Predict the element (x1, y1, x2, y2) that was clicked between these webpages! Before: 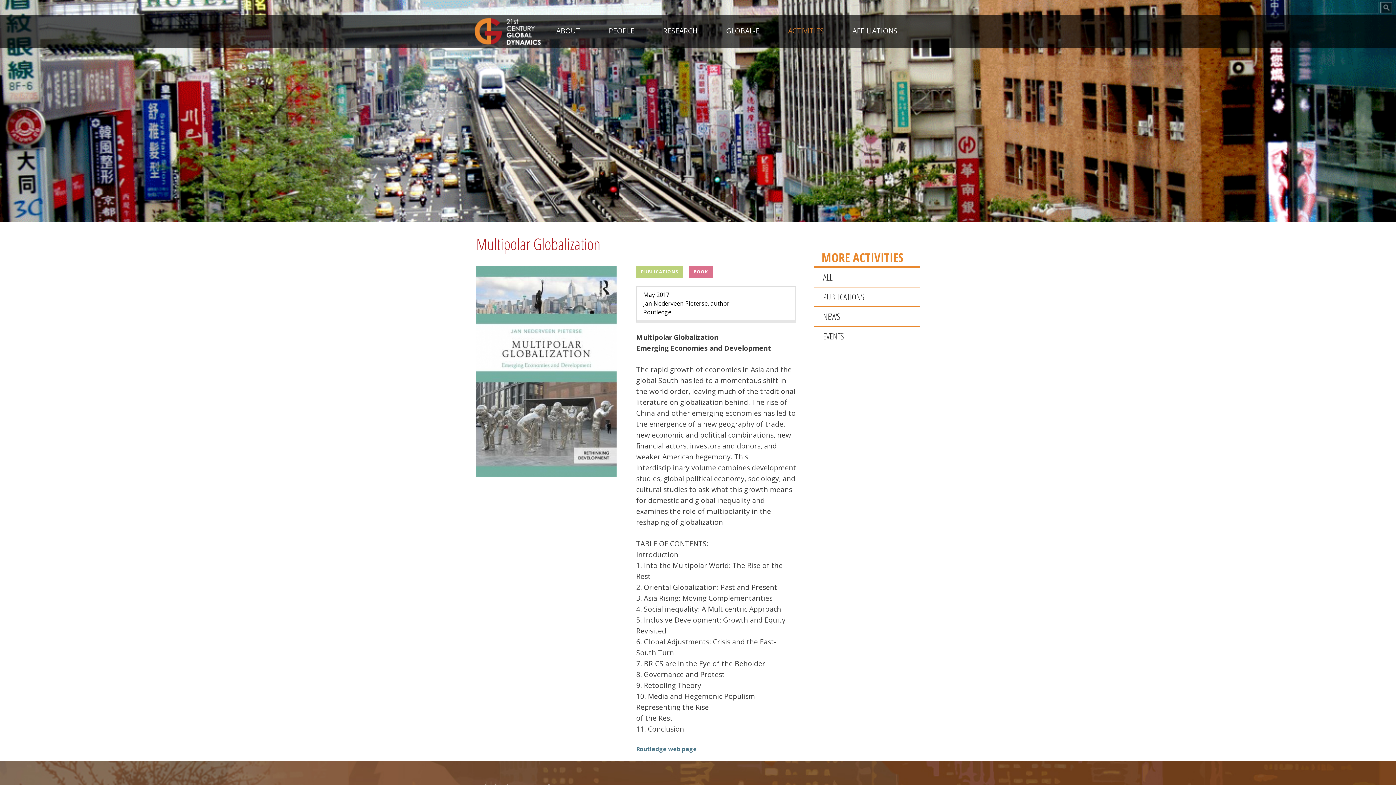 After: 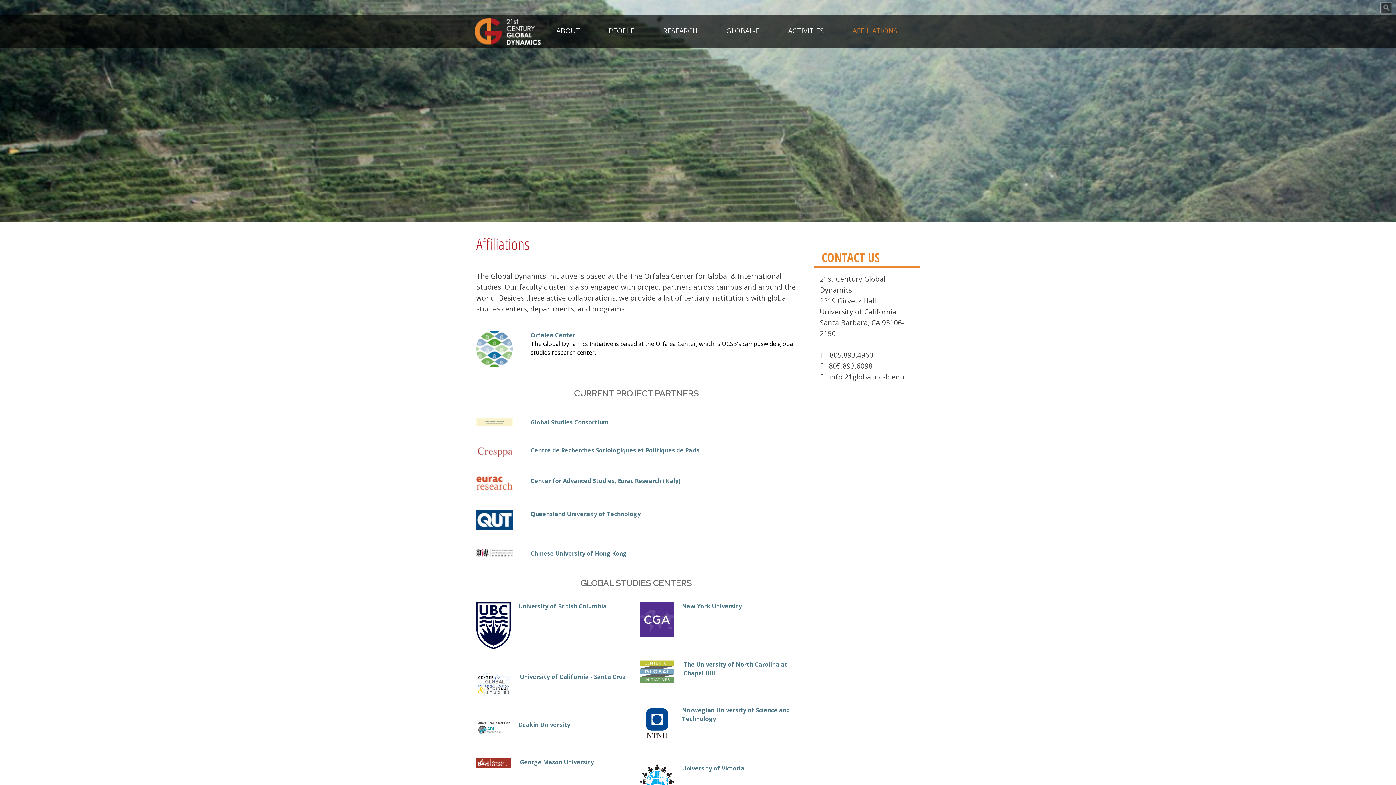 Action: label: AFFILIATIONS bbox: (850, 15, 923, 32)